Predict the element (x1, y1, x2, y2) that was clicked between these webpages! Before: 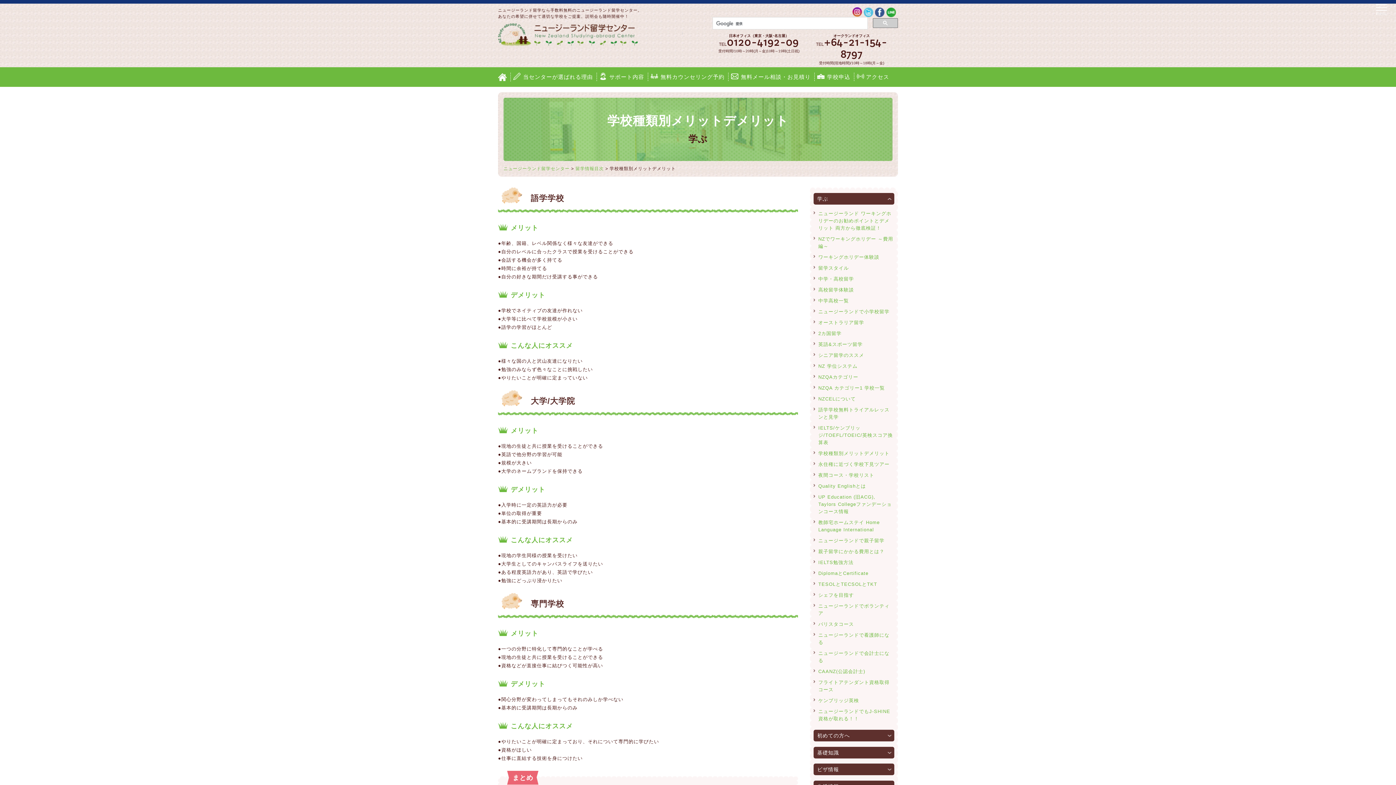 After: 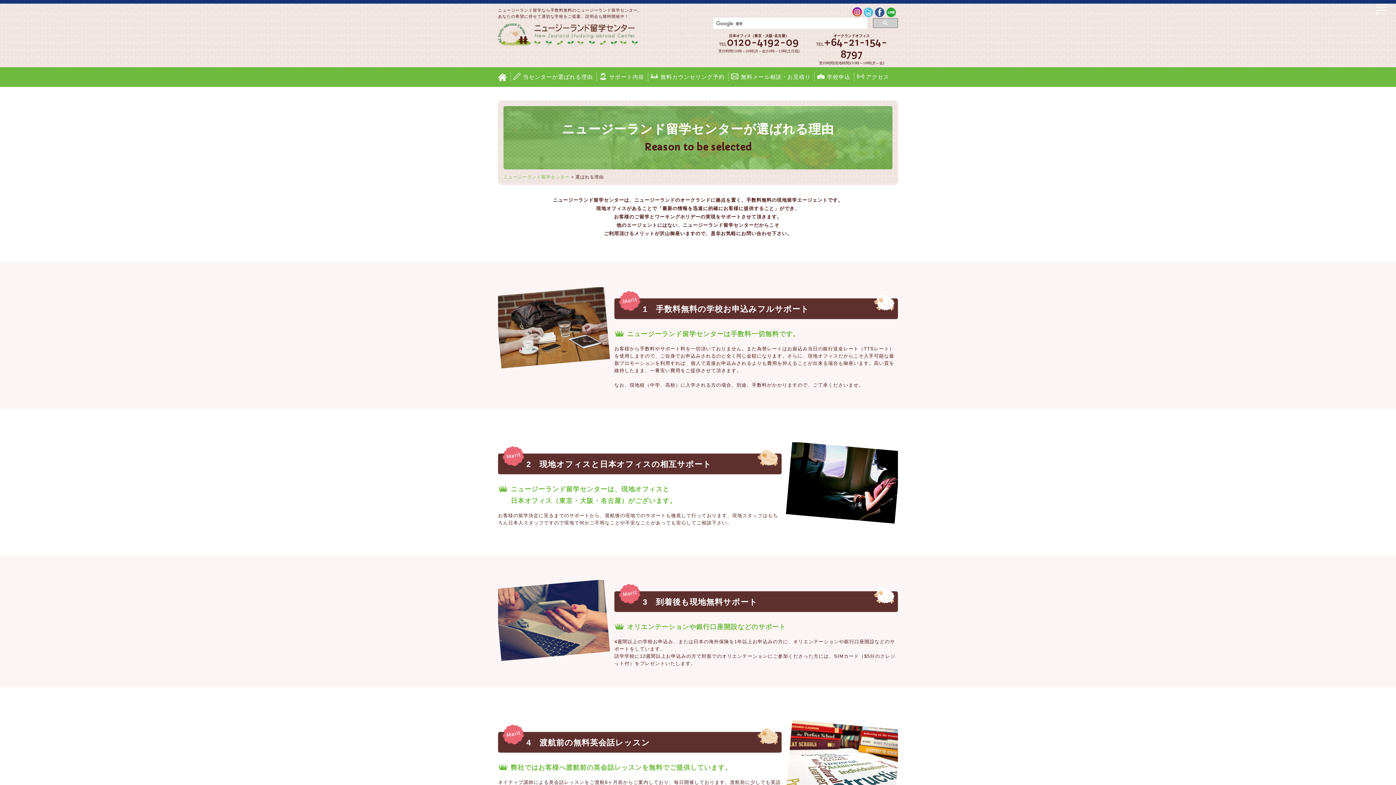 Action: label: 当センターが選ばれる理由 bbox: (523, 73, 593, 80)